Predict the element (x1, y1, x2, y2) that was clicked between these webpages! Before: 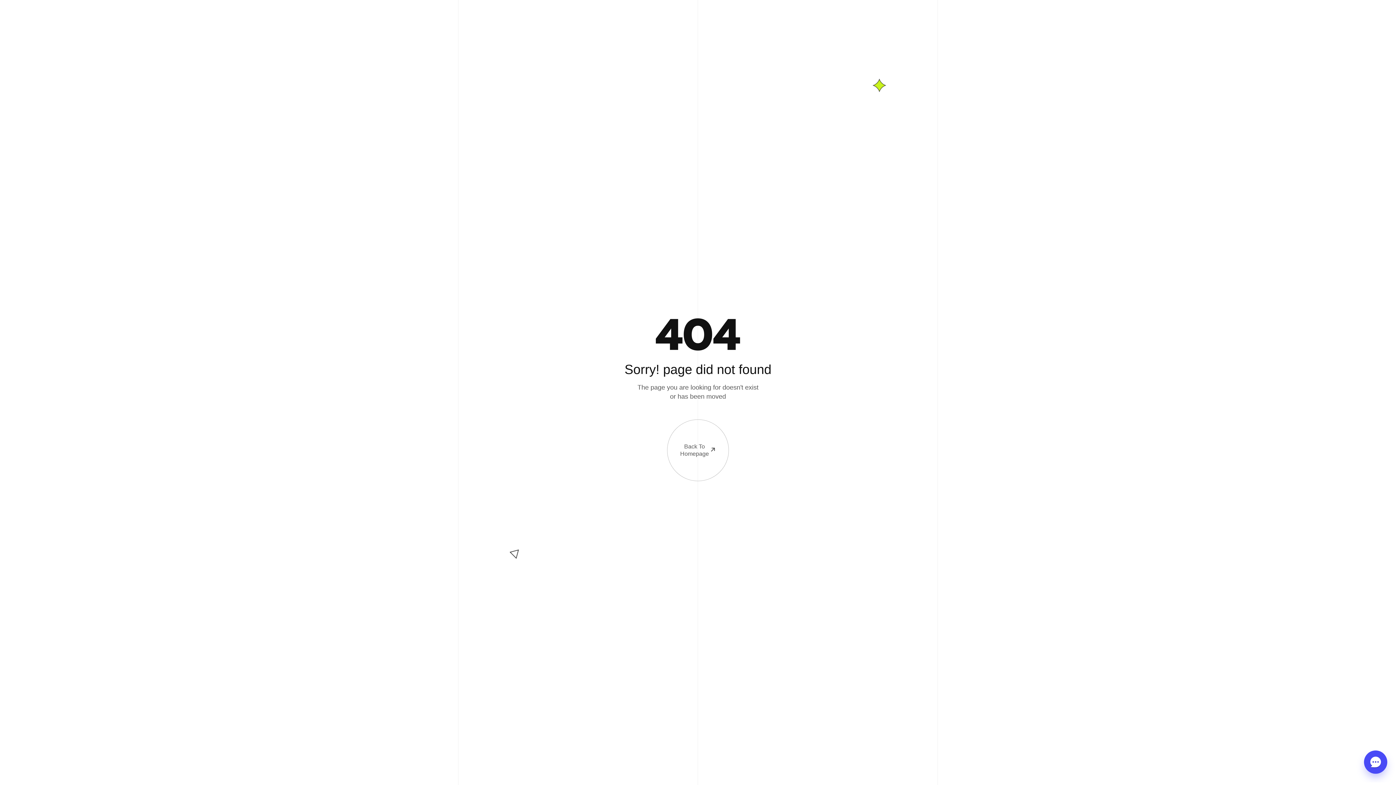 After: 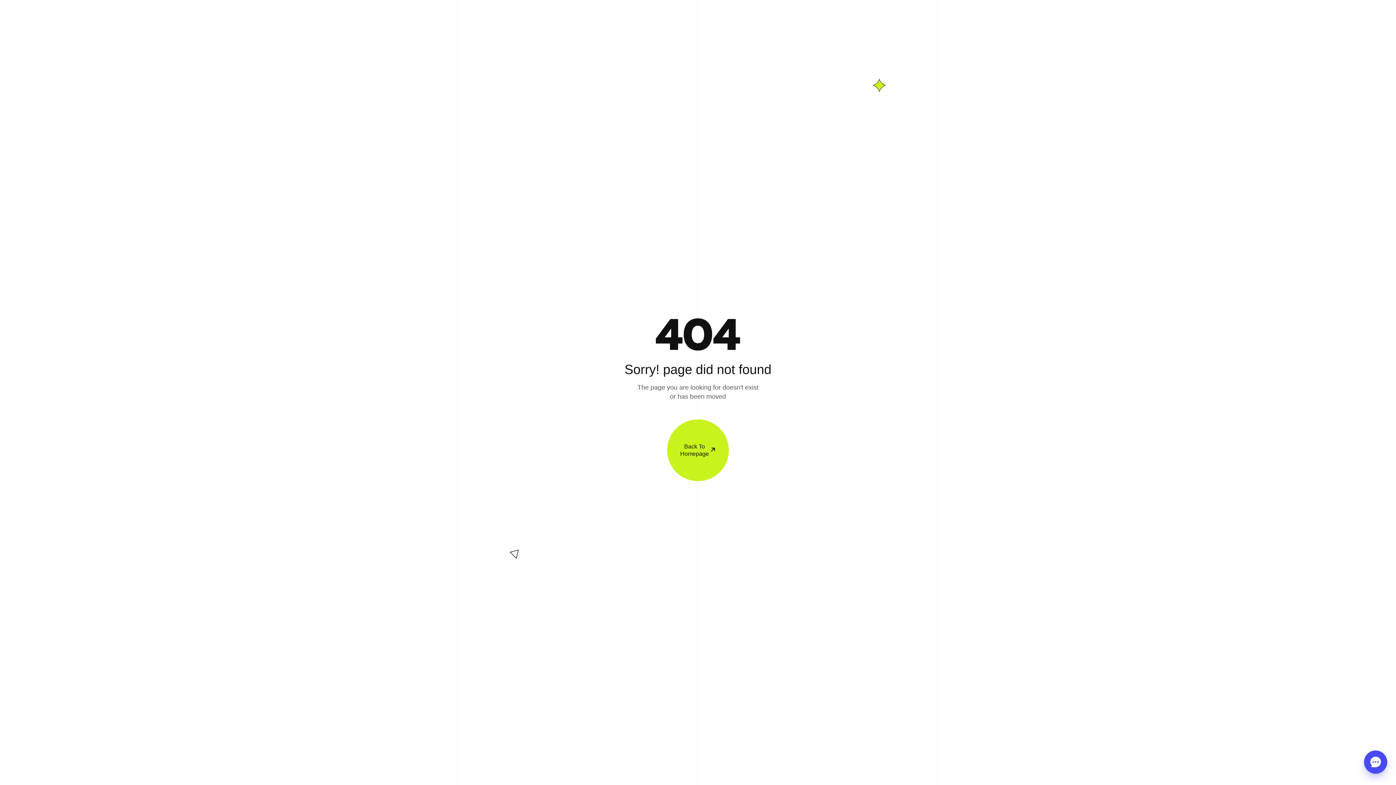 Action: bbox: (667, 419, 729, 481) label: Back To
Homepage